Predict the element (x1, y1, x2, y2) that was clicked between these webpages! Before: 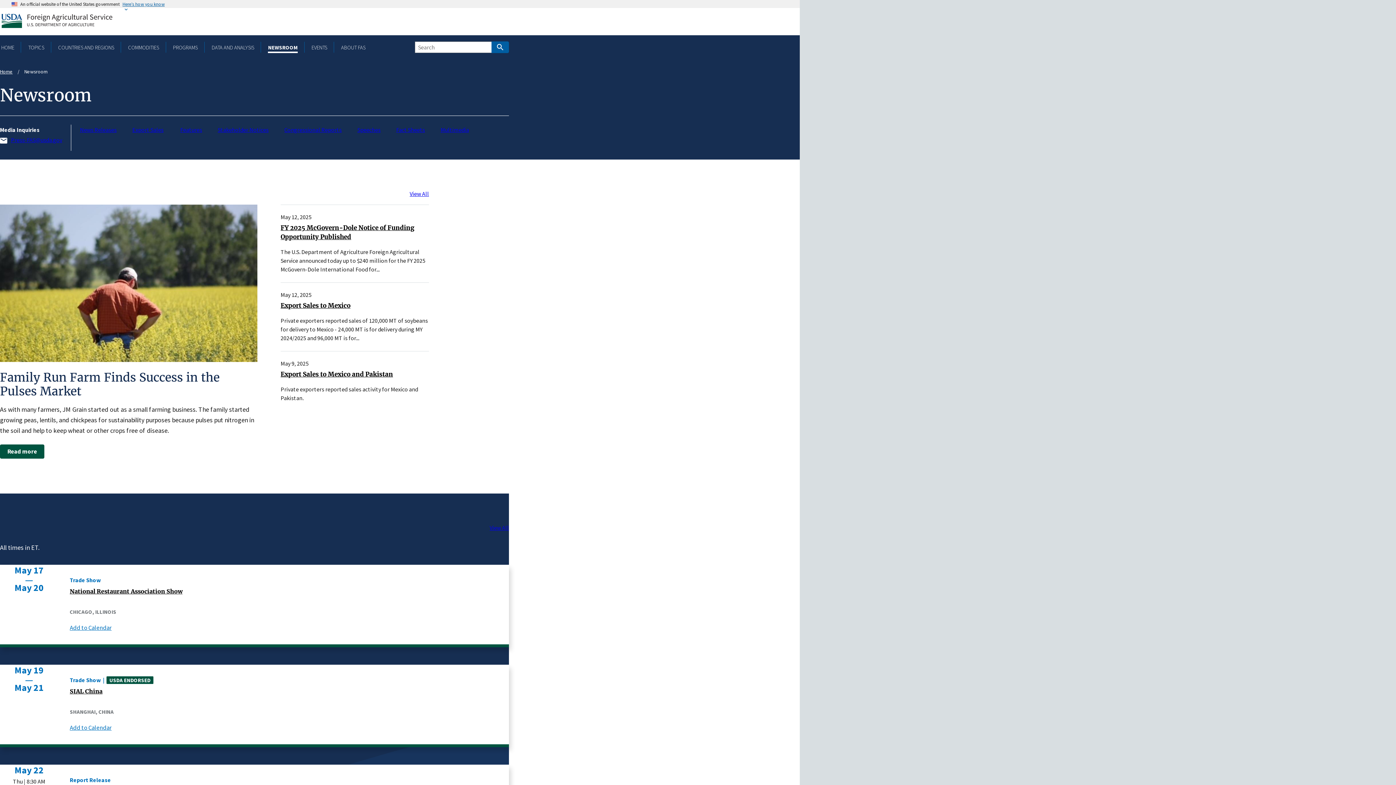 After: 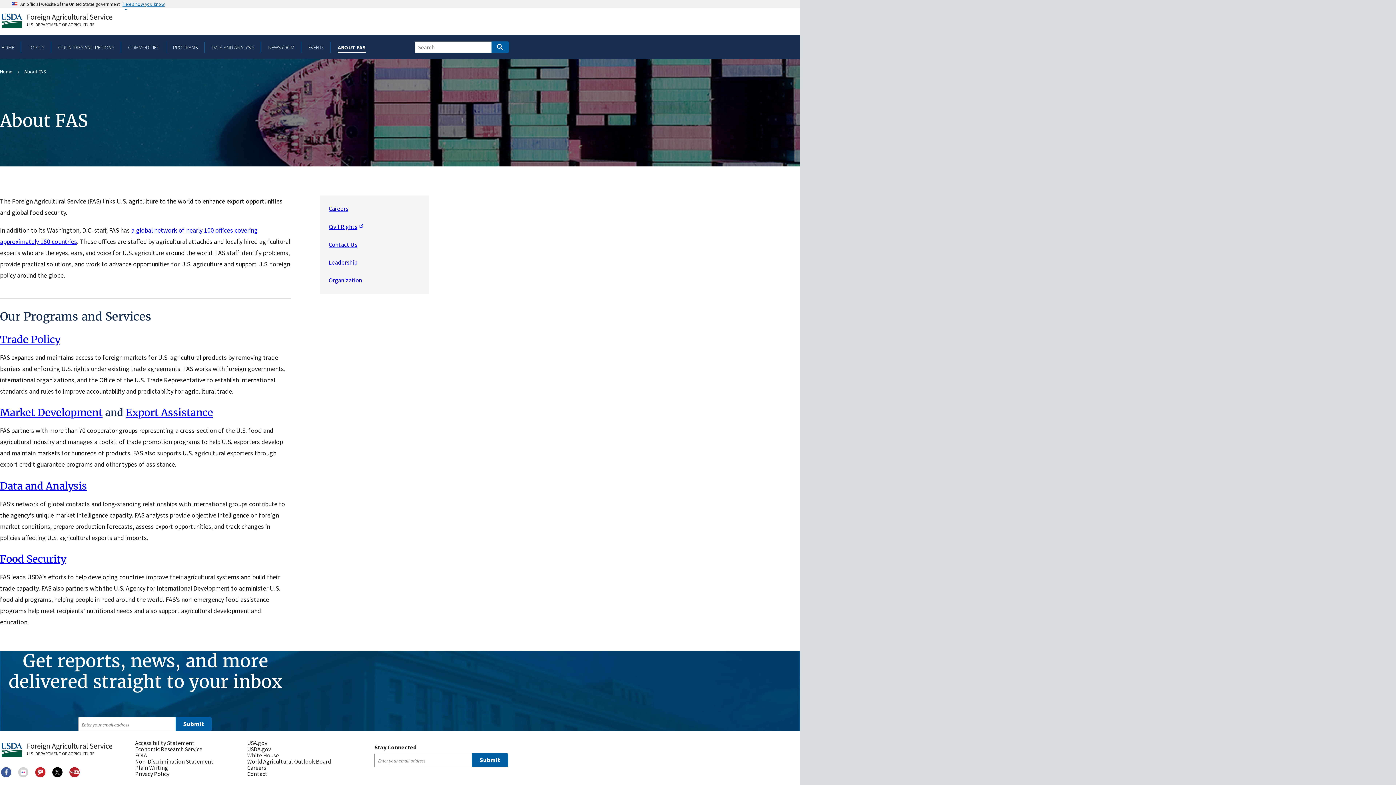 Action: bbox: (340, 43, 366, 50) label: ABOUT FAS